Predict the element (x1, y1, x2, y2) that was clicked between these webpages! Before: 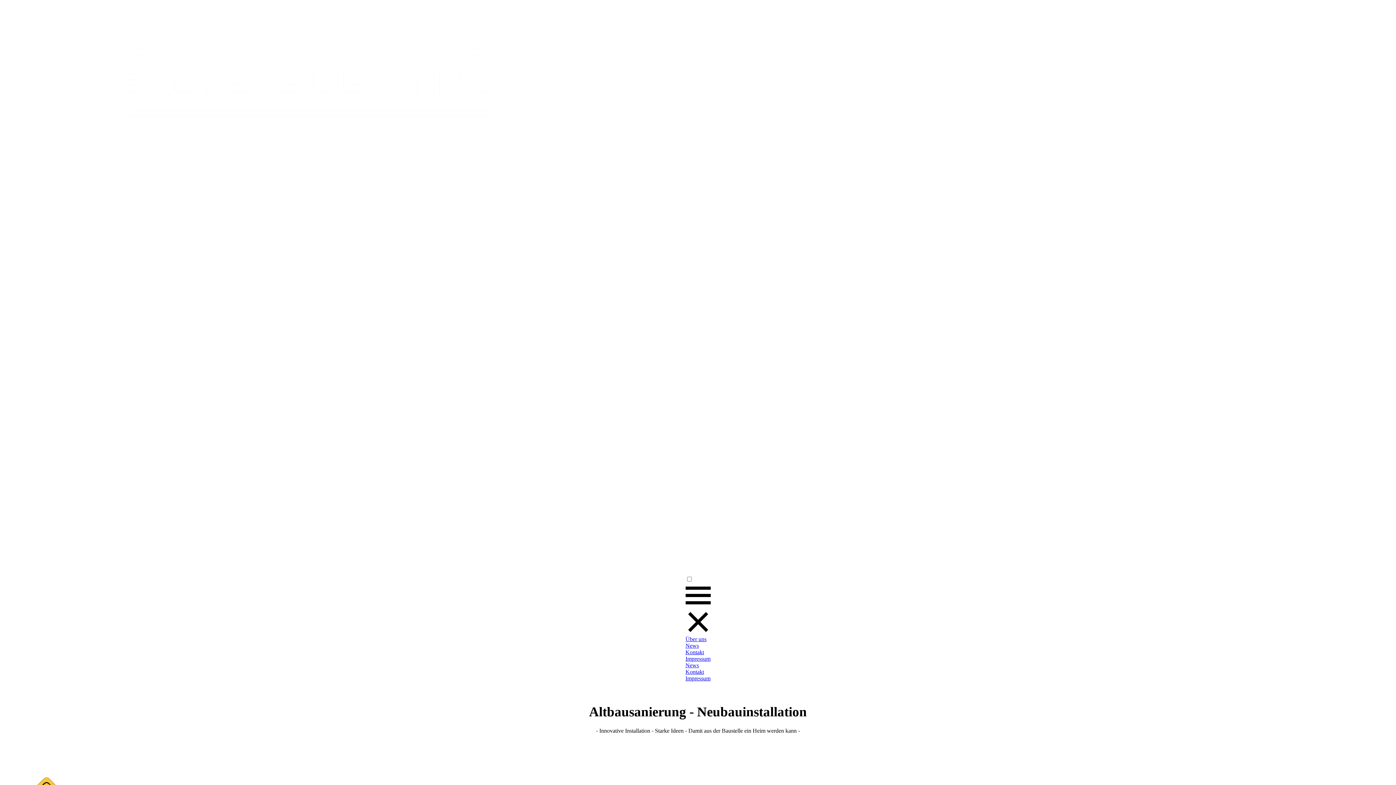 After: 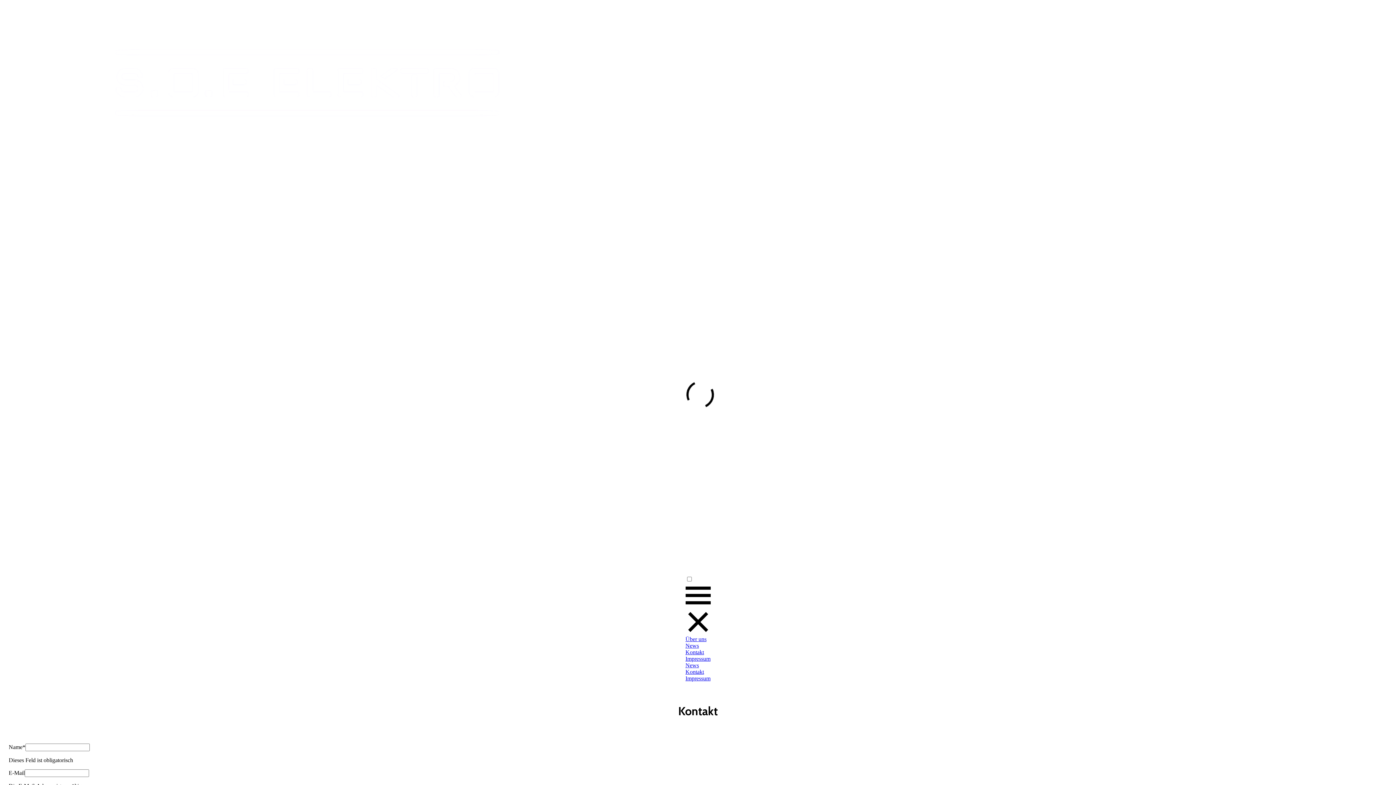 Action: bbox: (685, 649, 704, 655) label: Kontakt